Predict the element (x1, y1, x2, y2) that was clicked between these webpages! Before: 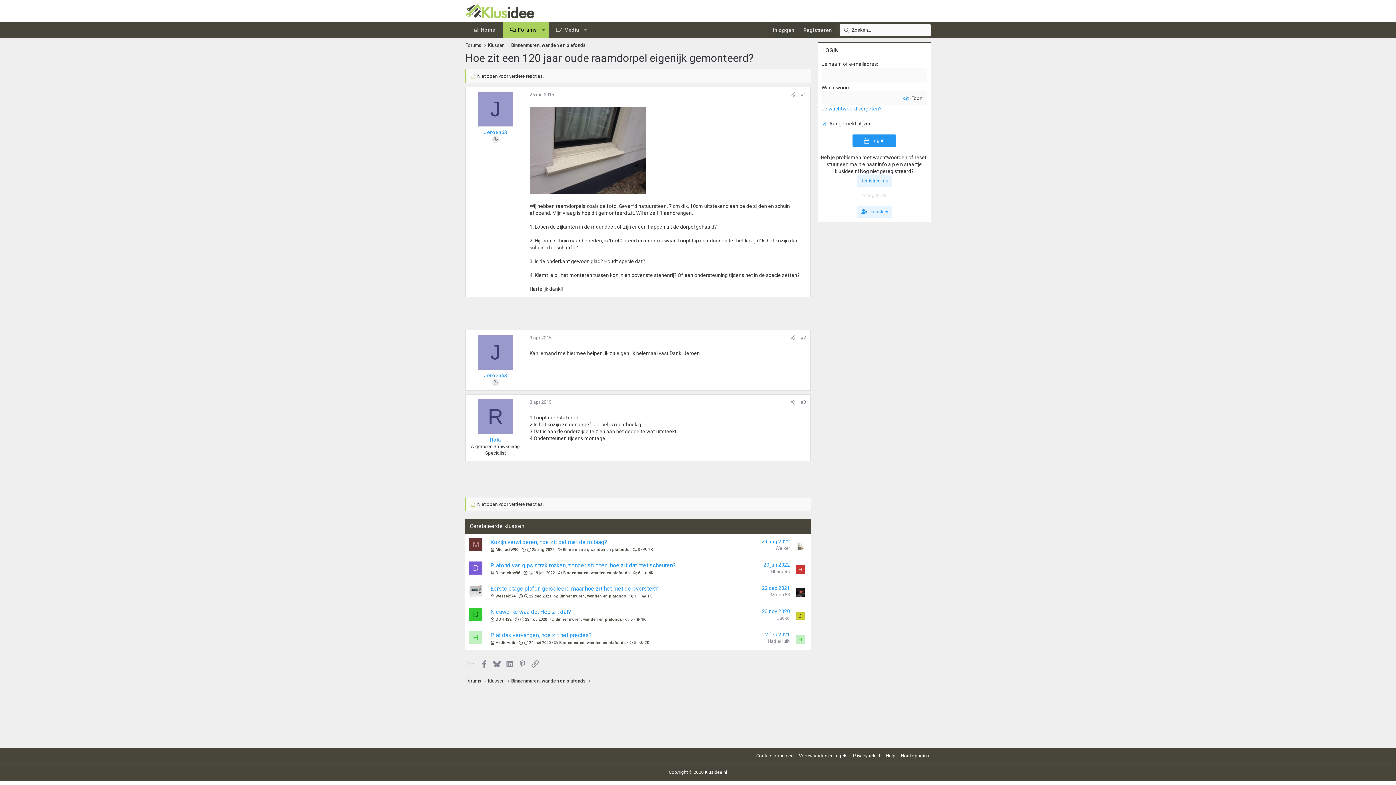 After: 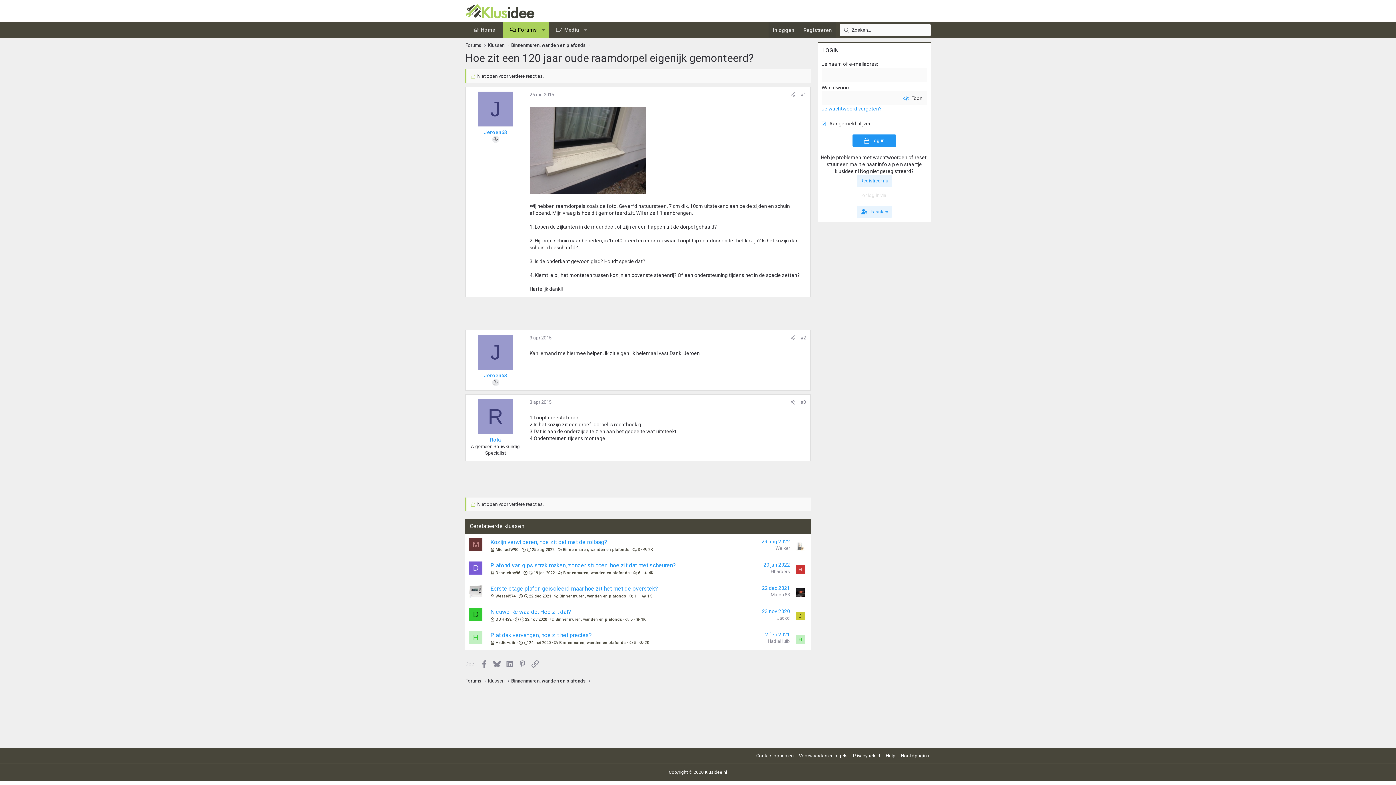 Action: bbox: (478, 399, 513, 434) label: R